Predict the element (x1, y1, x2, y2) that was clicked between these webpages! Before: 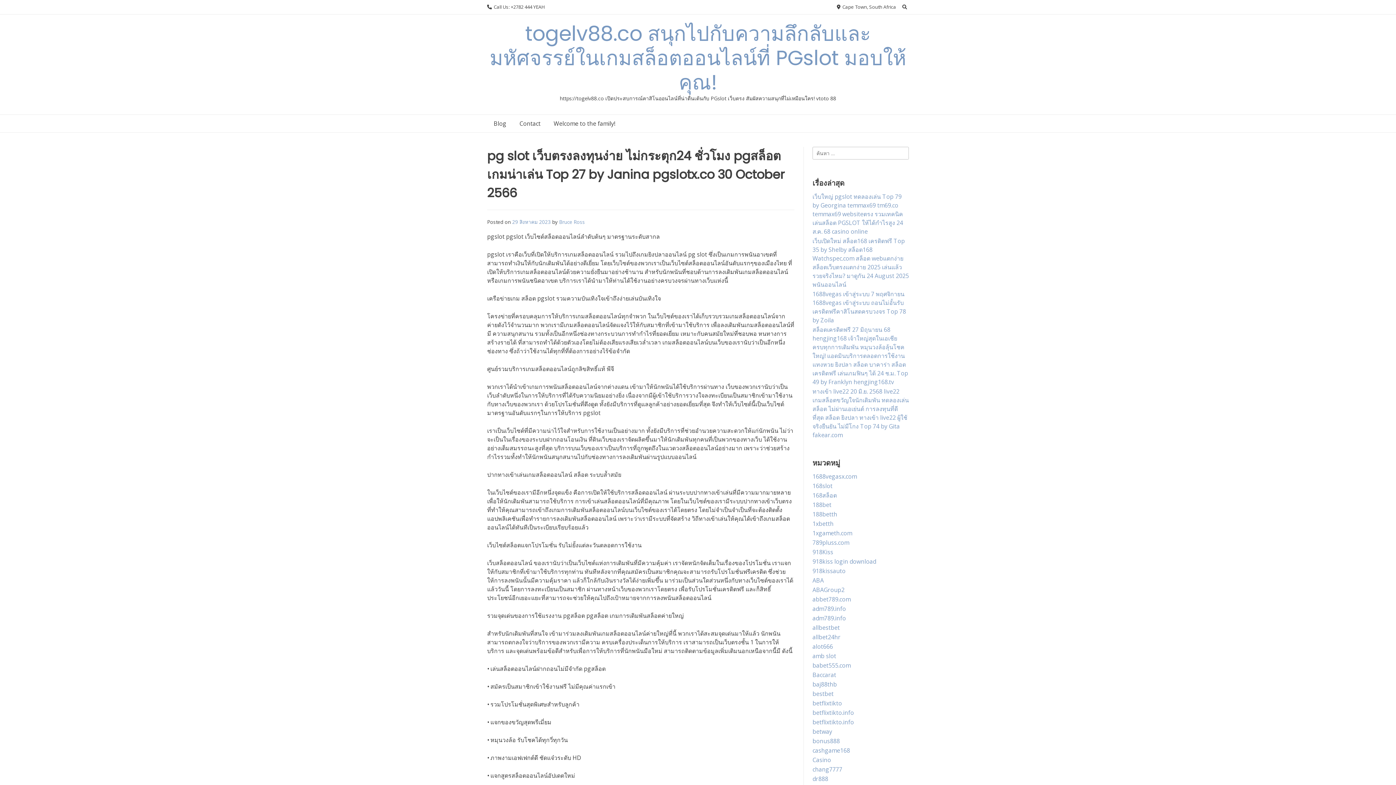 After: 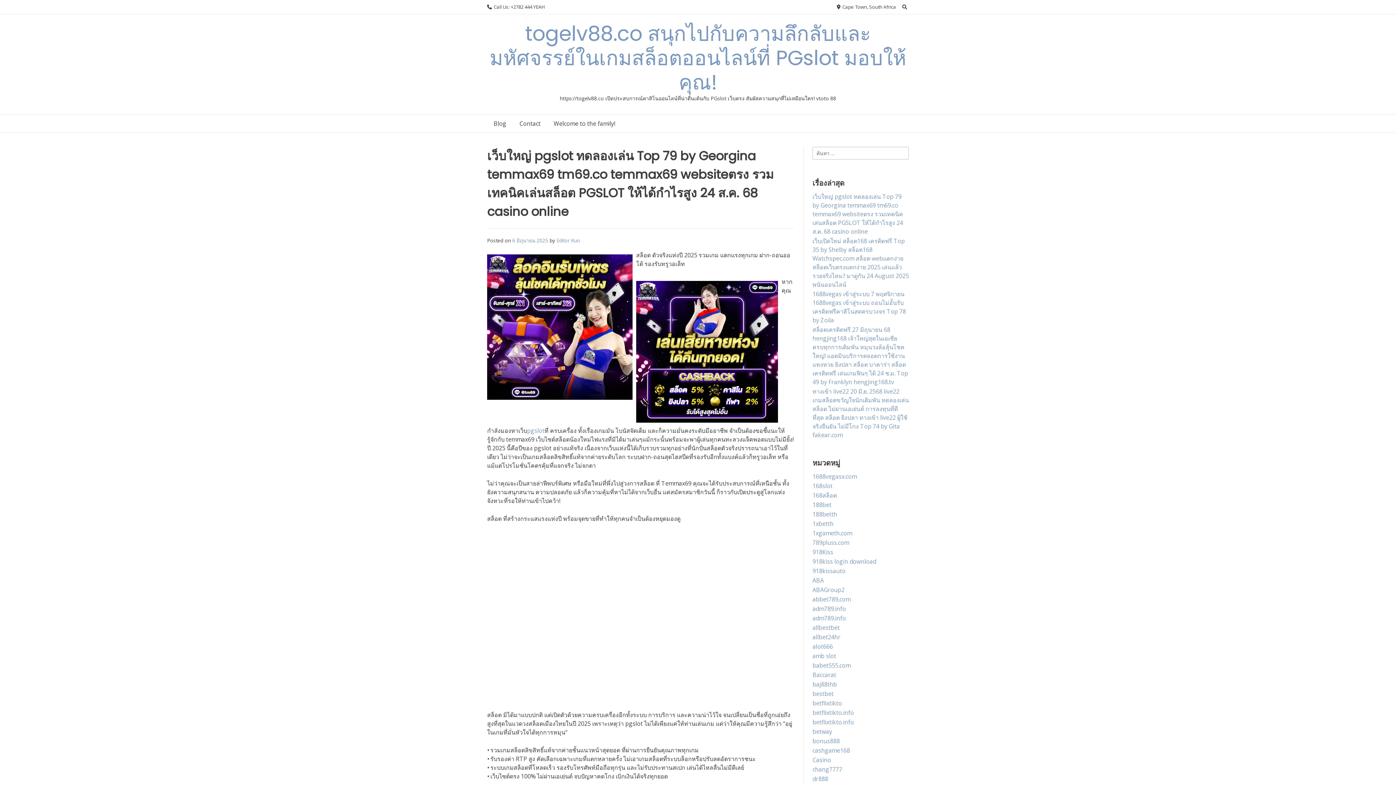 Action: label: เว็บใหญ่ pgslot ทดลองเล่น Top 79 by Georgina temmax69 tm69.co temmax69 websiteตรง รวมเทคนิคเล่นสล็อต PGSLOT ให้ได้กำไรสูง 24 ส.ค. 68 casino online bbox: (812, 192, 903, 235)